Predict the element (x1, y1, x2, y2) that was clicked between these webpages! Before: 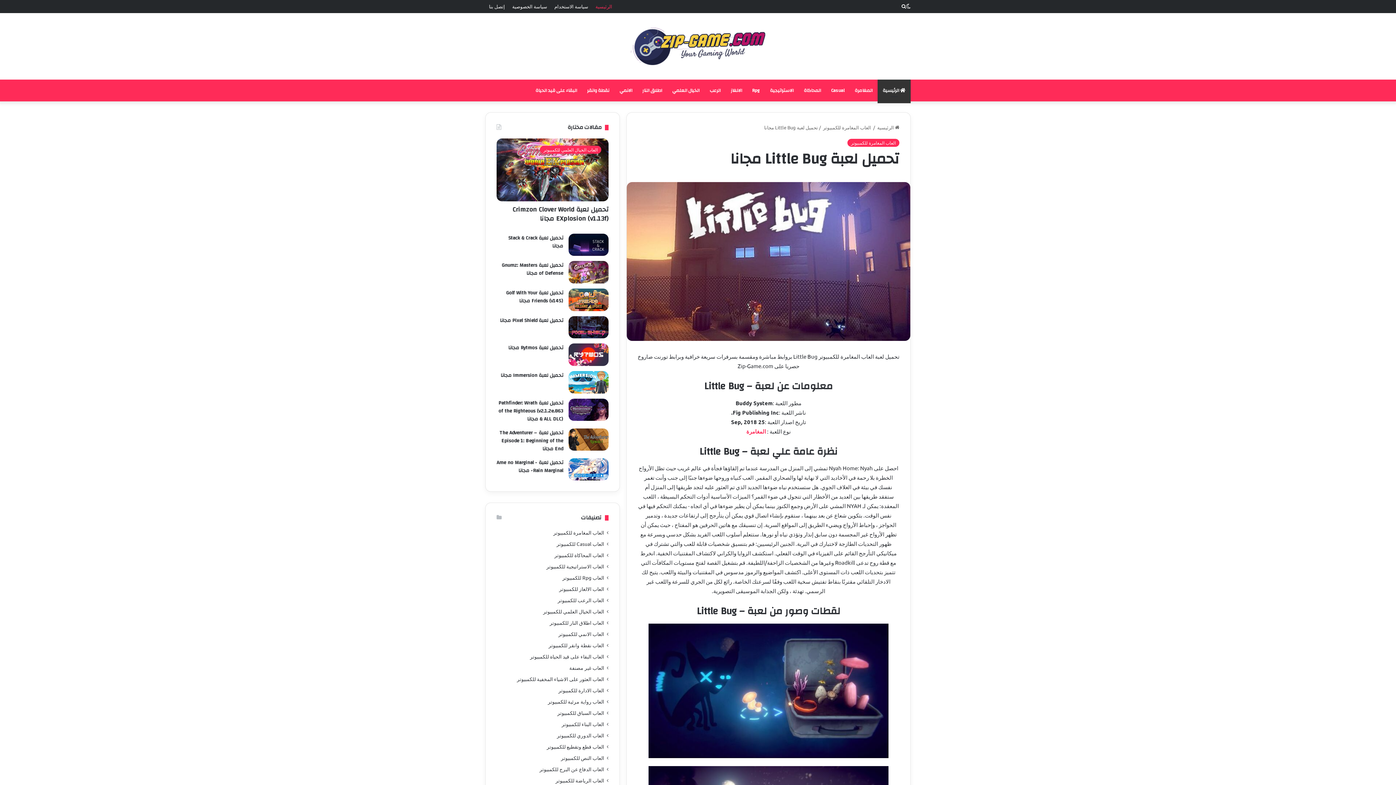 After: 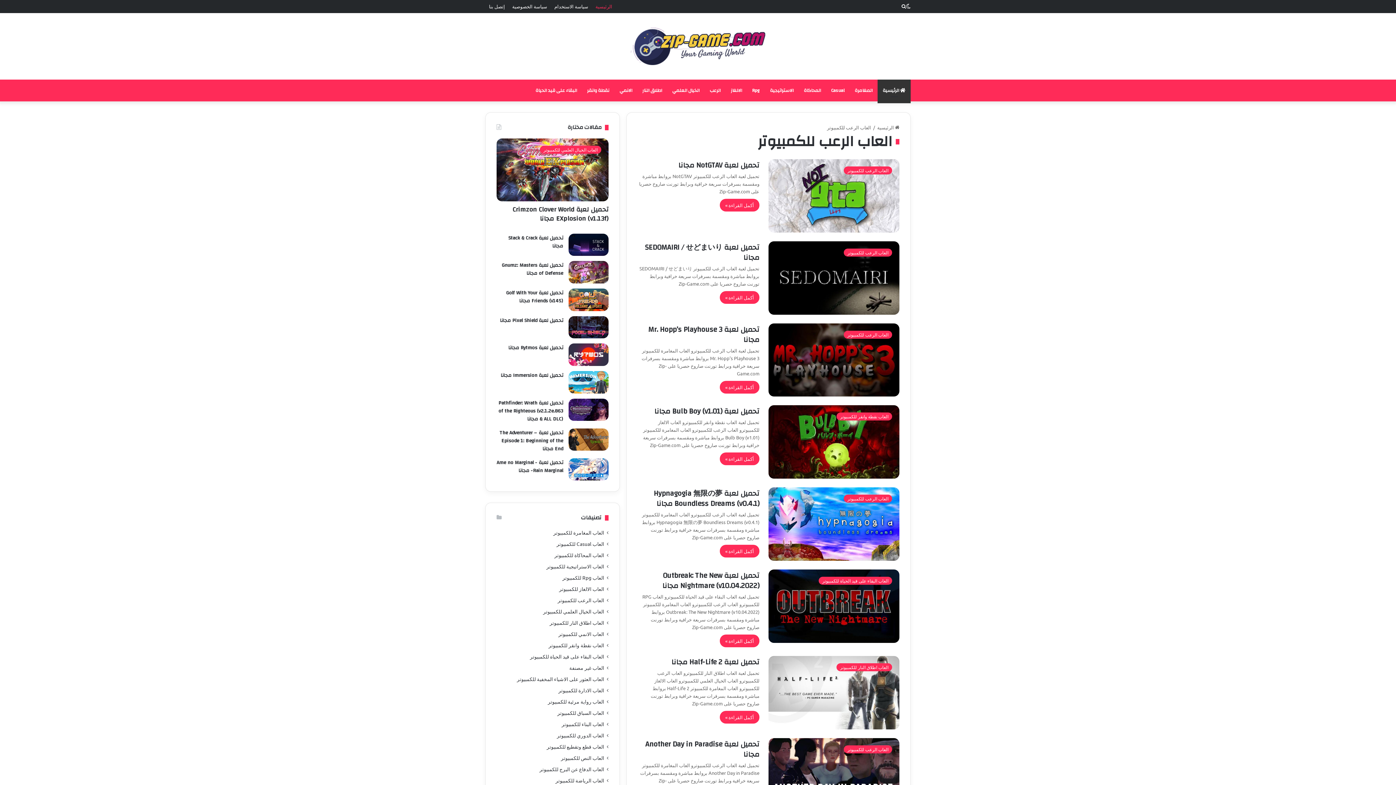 Action: bbox: (557, 596, 604, 604) label: العاب الرعب للكمبيوتر